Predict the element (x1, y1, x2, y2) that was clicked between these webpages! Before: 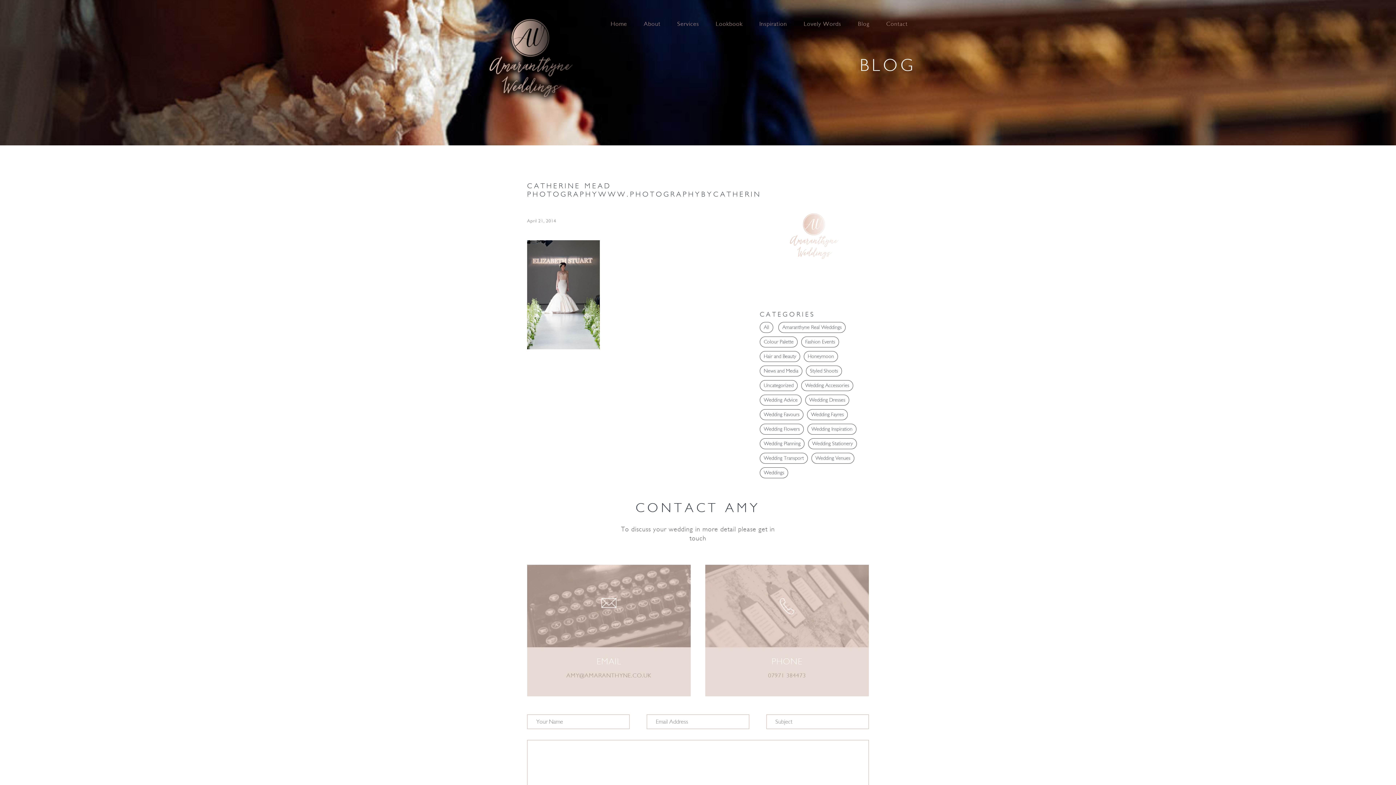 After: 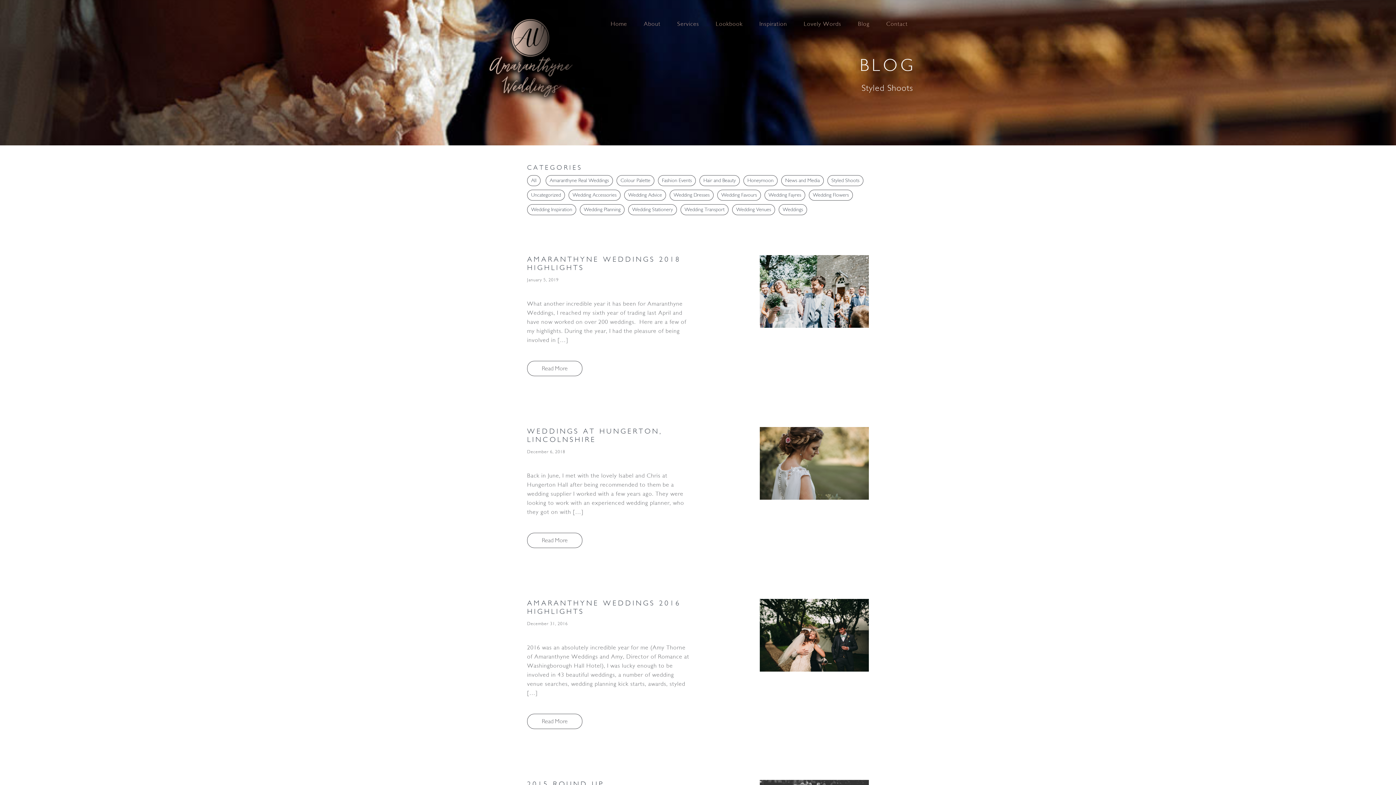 Action: label: Styled Shoots bbox: (806, 365, 842, 376)